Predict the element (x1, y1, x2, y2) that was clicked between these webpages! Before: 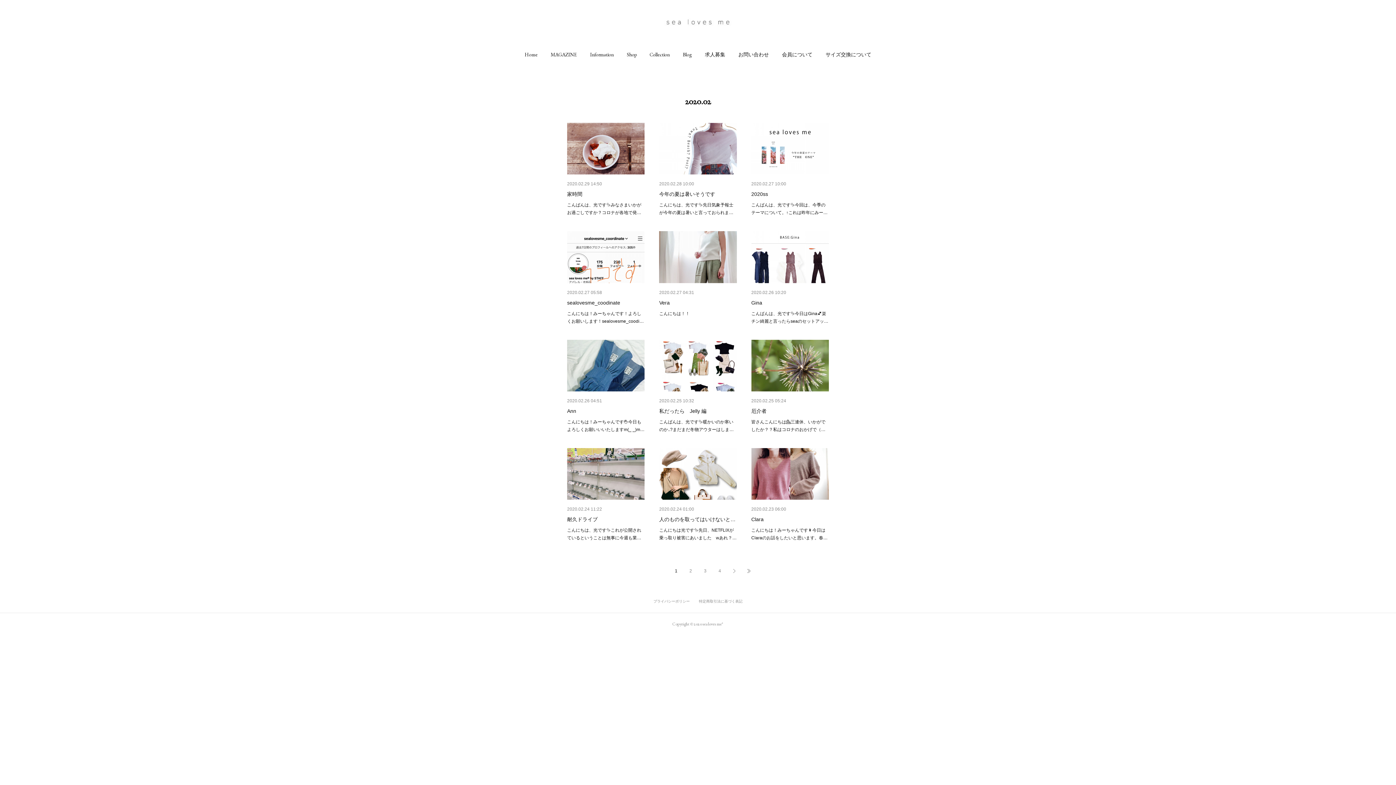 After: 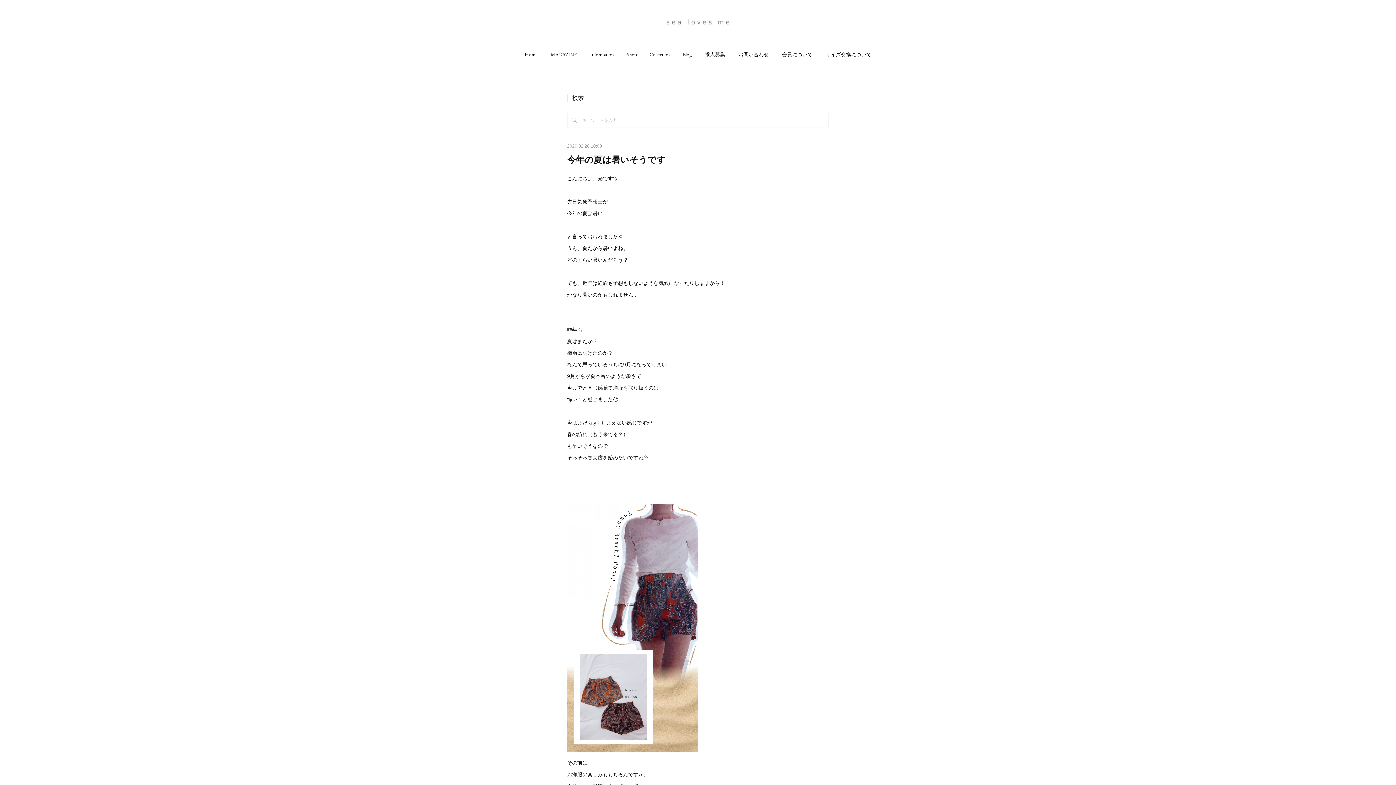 Action: label: 今年の夏は暑いそうです bbox: (659, 191, 715, 197)